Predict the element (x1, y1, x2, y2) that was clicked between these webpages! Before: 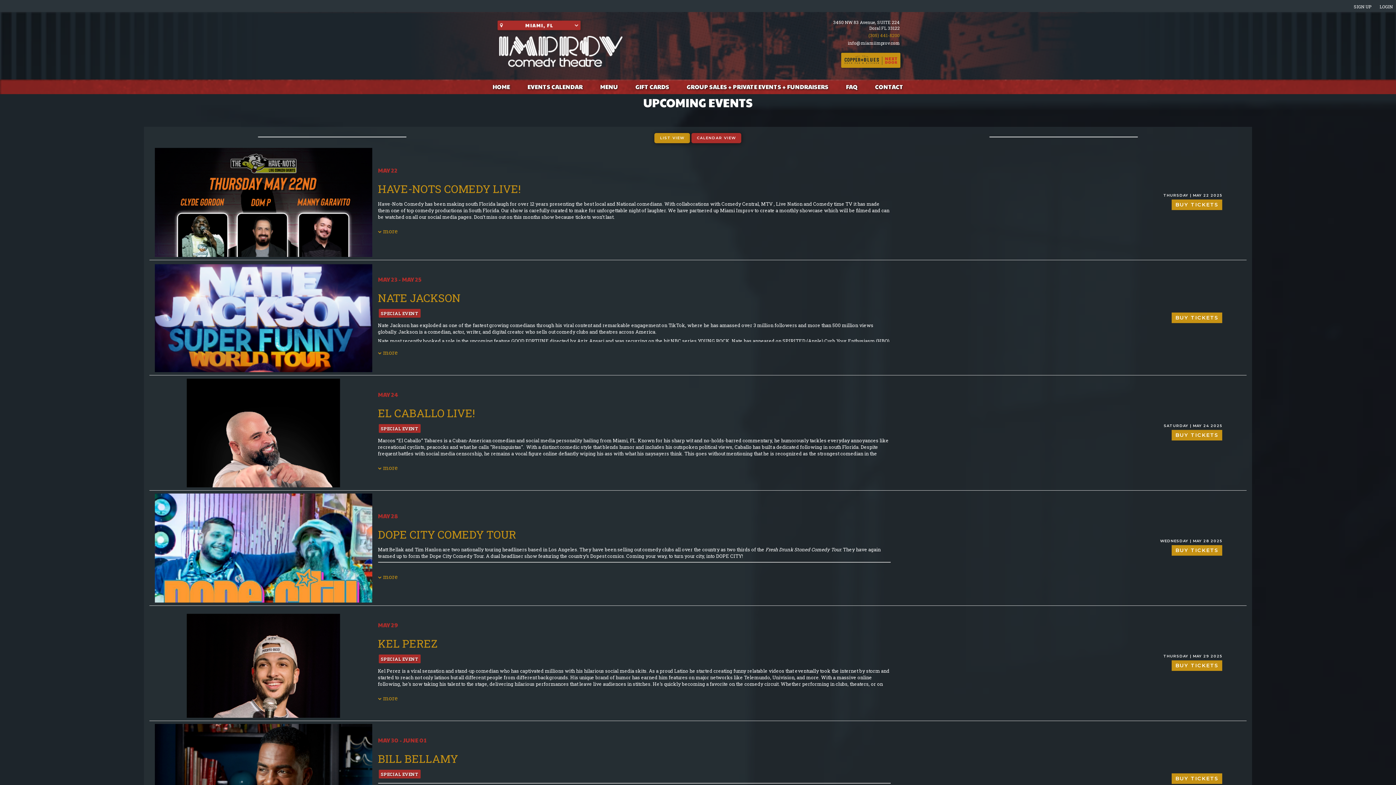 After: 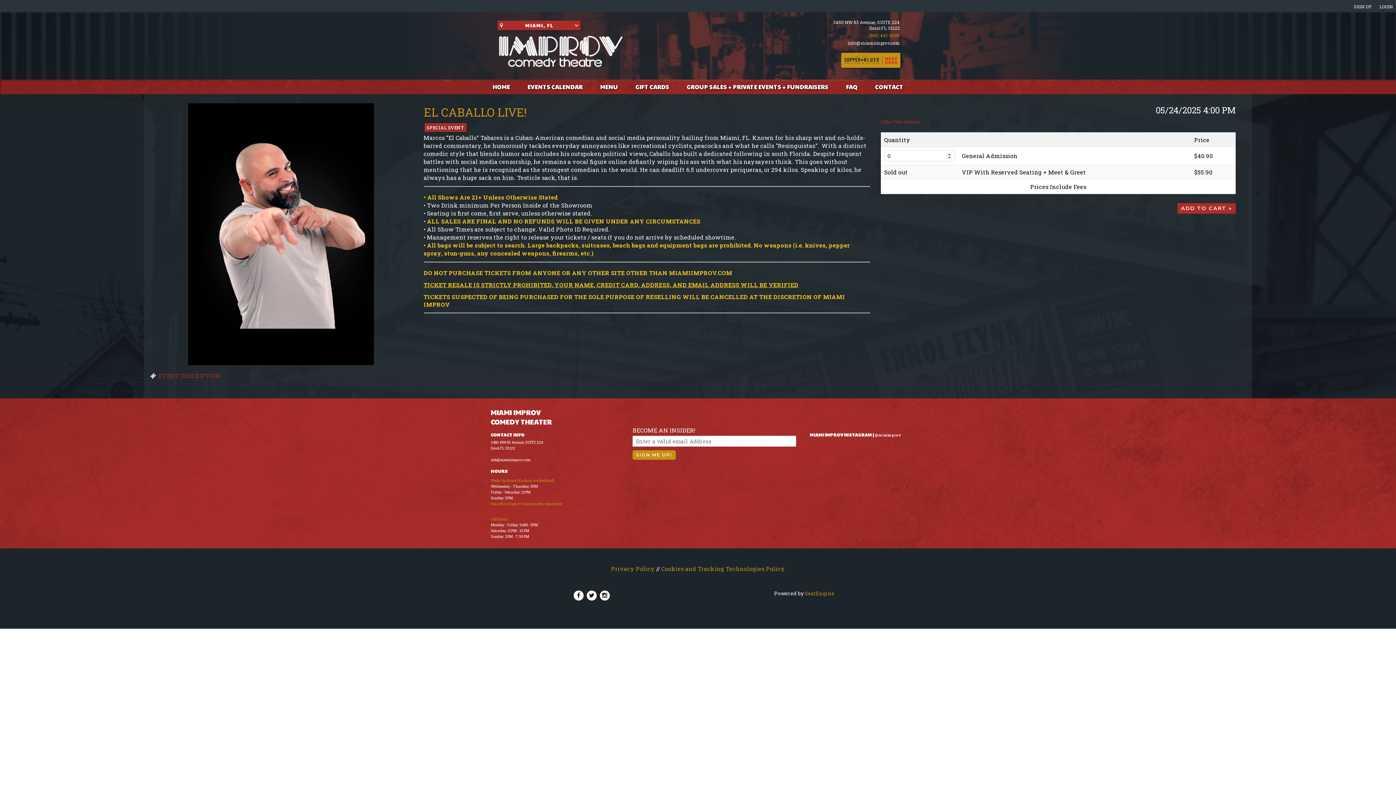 Action: label: EL CABALLO LIVE! bbox: (378, 406, 475, 420)